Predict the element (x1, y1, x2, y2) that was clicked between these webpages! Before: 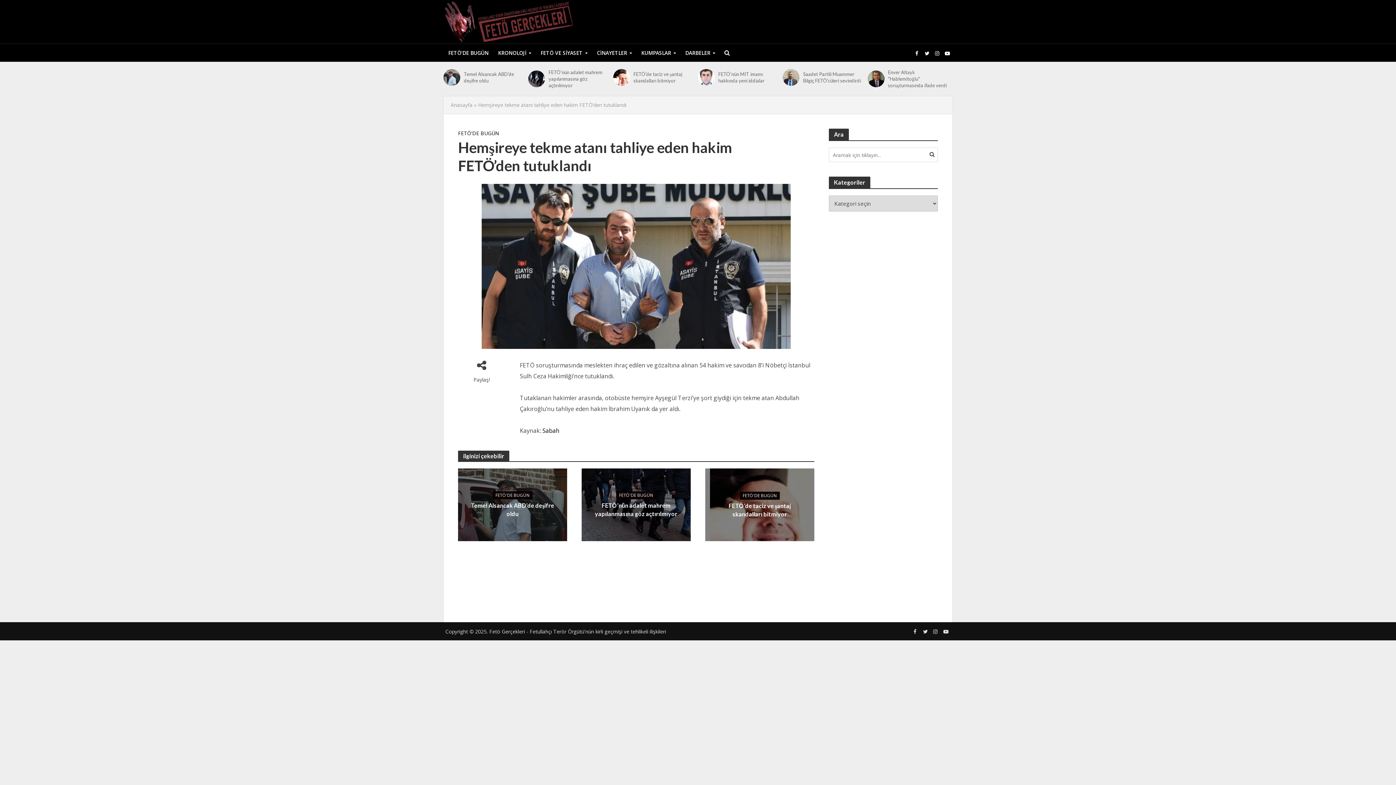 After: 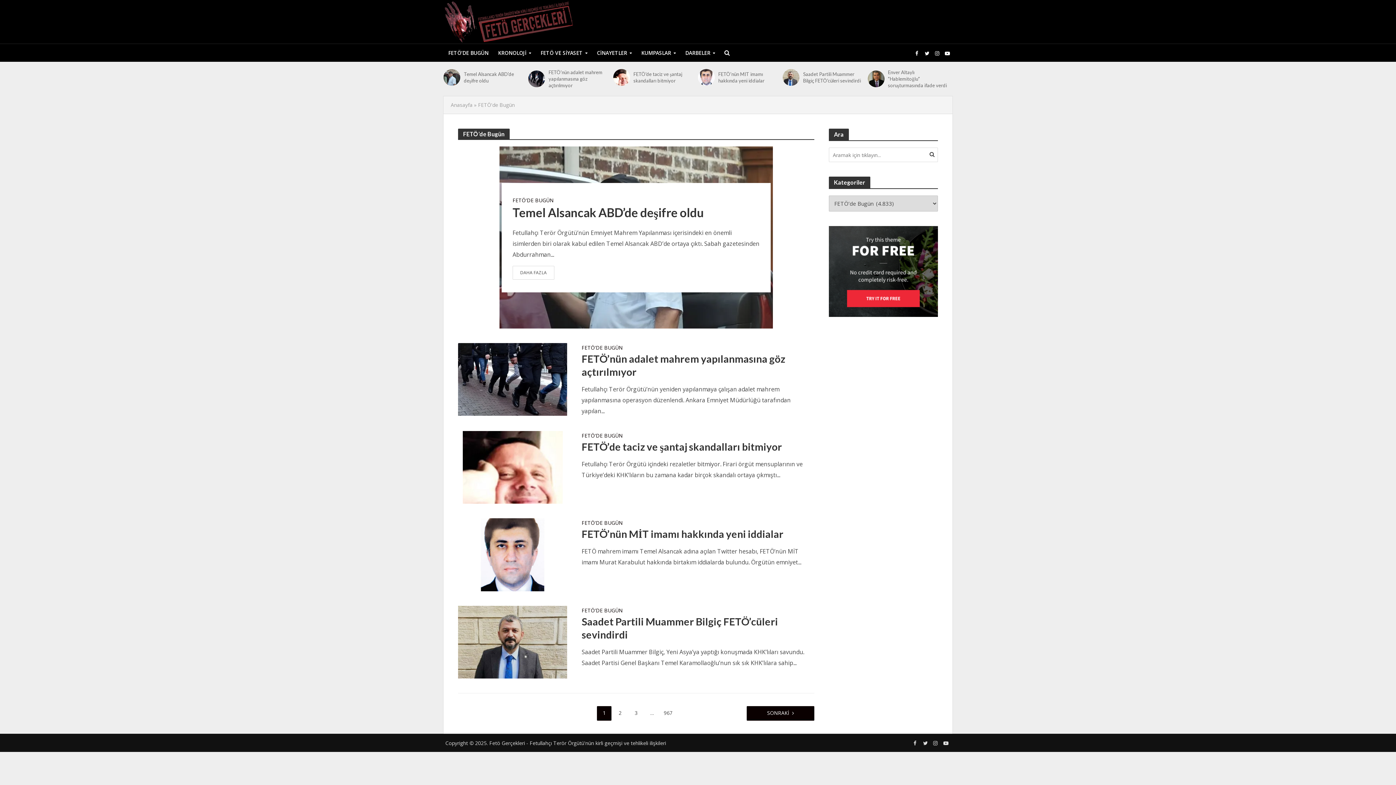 Action: label: FETÖ'DE BUGÜN bbox: (616, 491, 656, 499)